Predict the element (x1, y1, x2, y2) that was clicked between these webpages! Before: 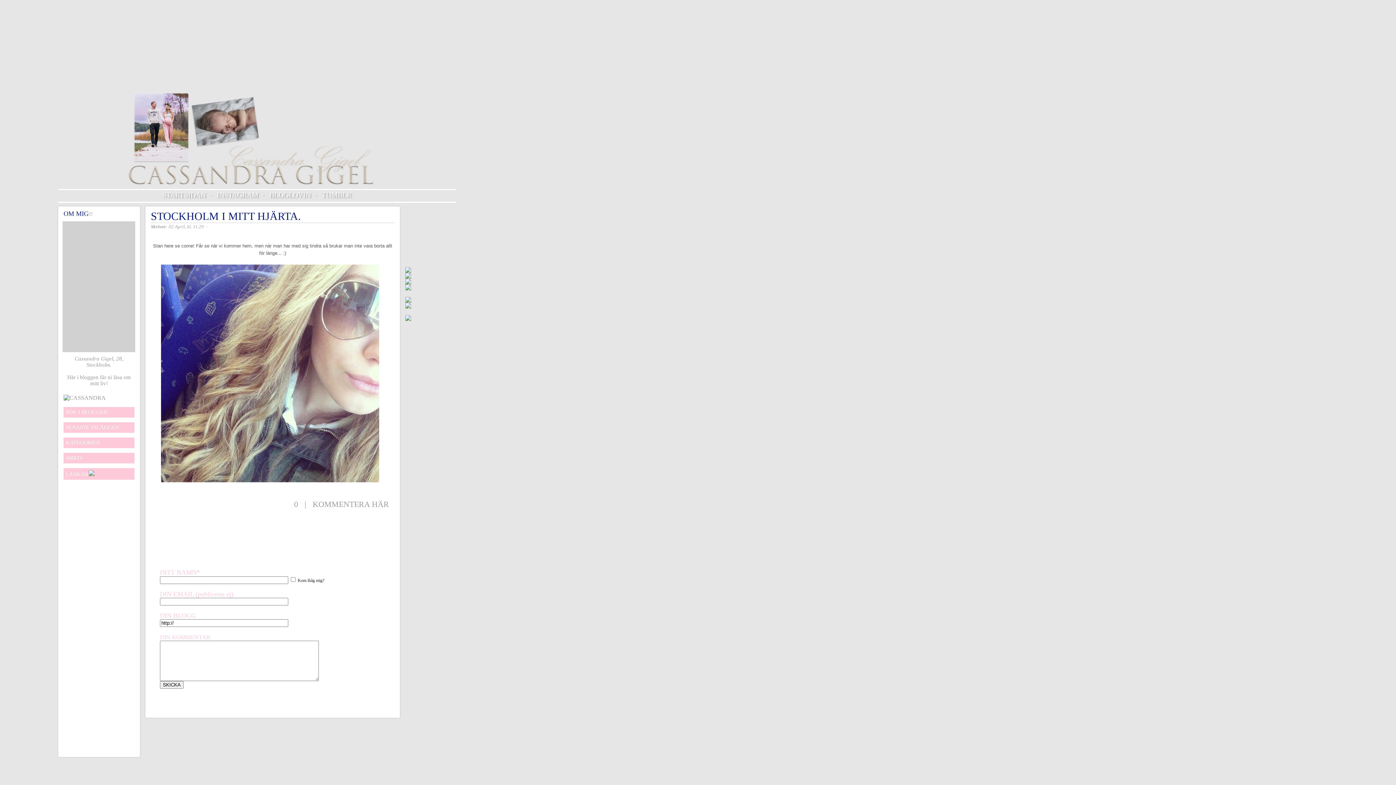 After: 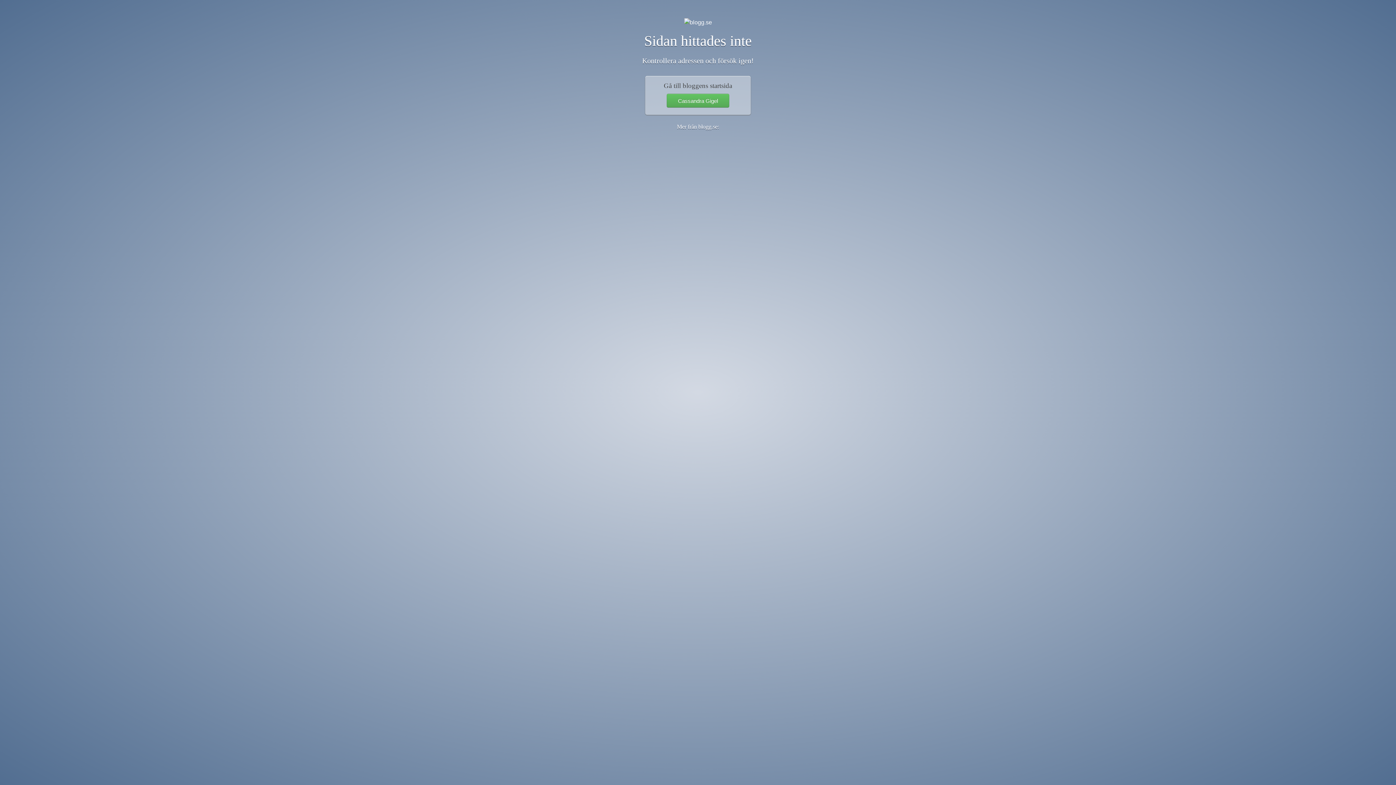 Action: bbox: (162, 190, 206, 198) label: STARTSIDAN